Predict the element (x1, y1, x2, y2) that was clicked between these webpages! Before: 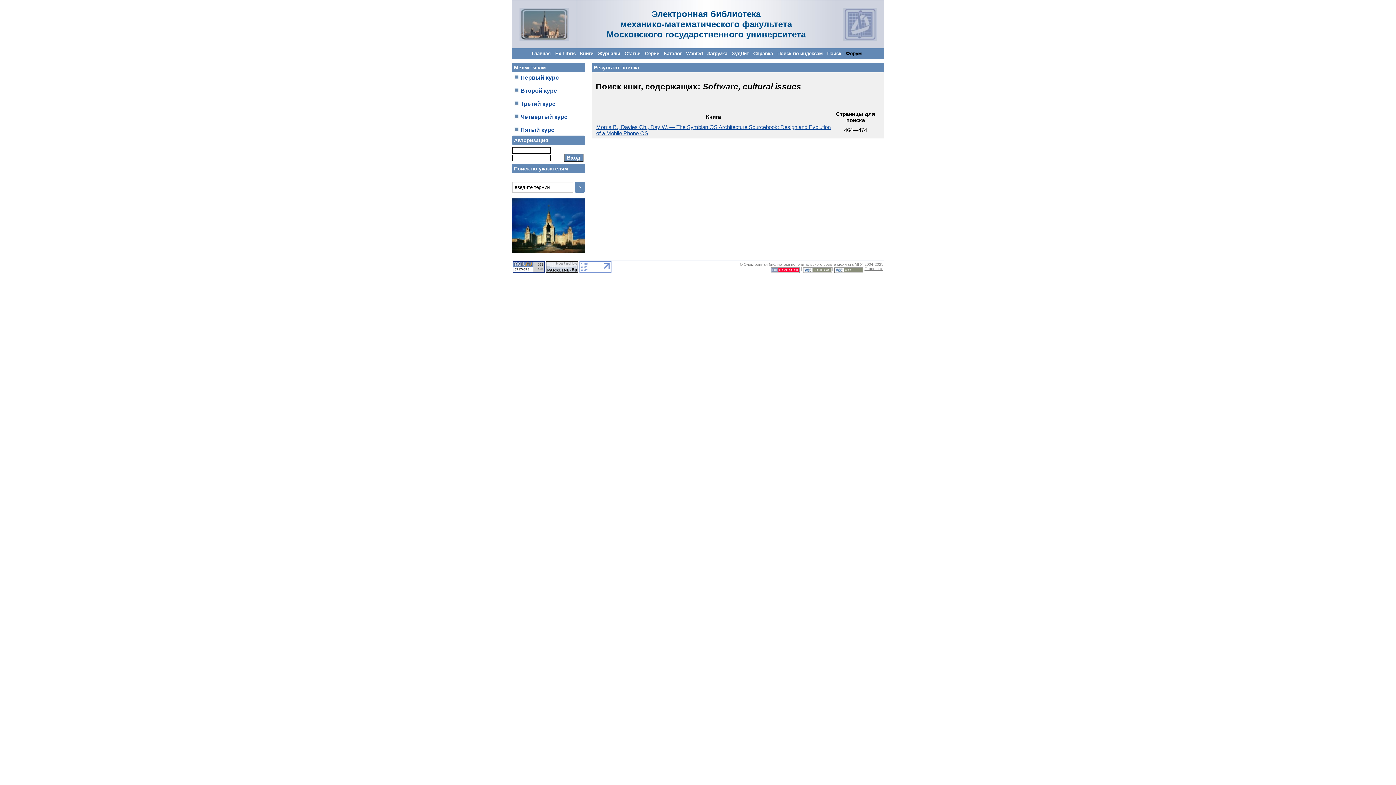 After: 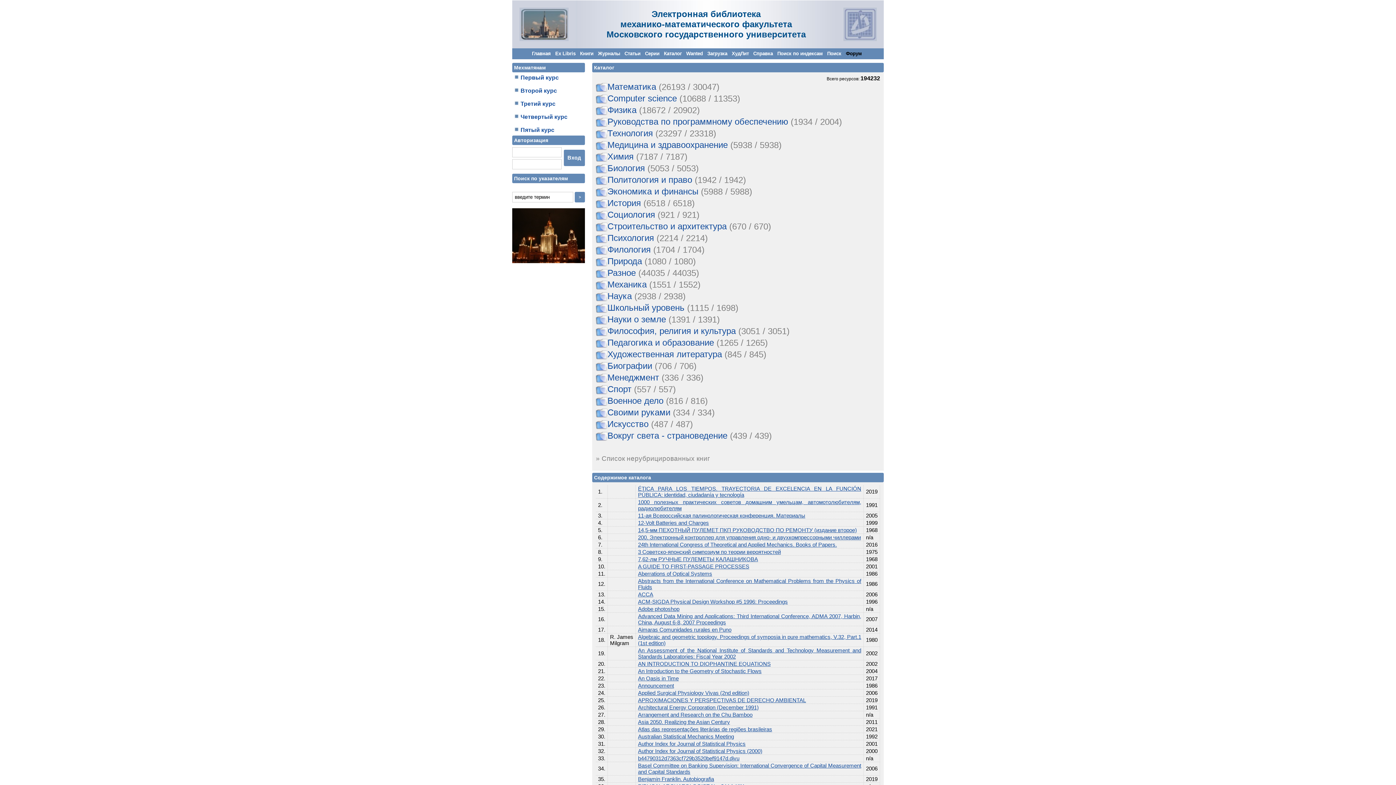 Action: bbox: (664, 50, 681, 56) label: Каталог